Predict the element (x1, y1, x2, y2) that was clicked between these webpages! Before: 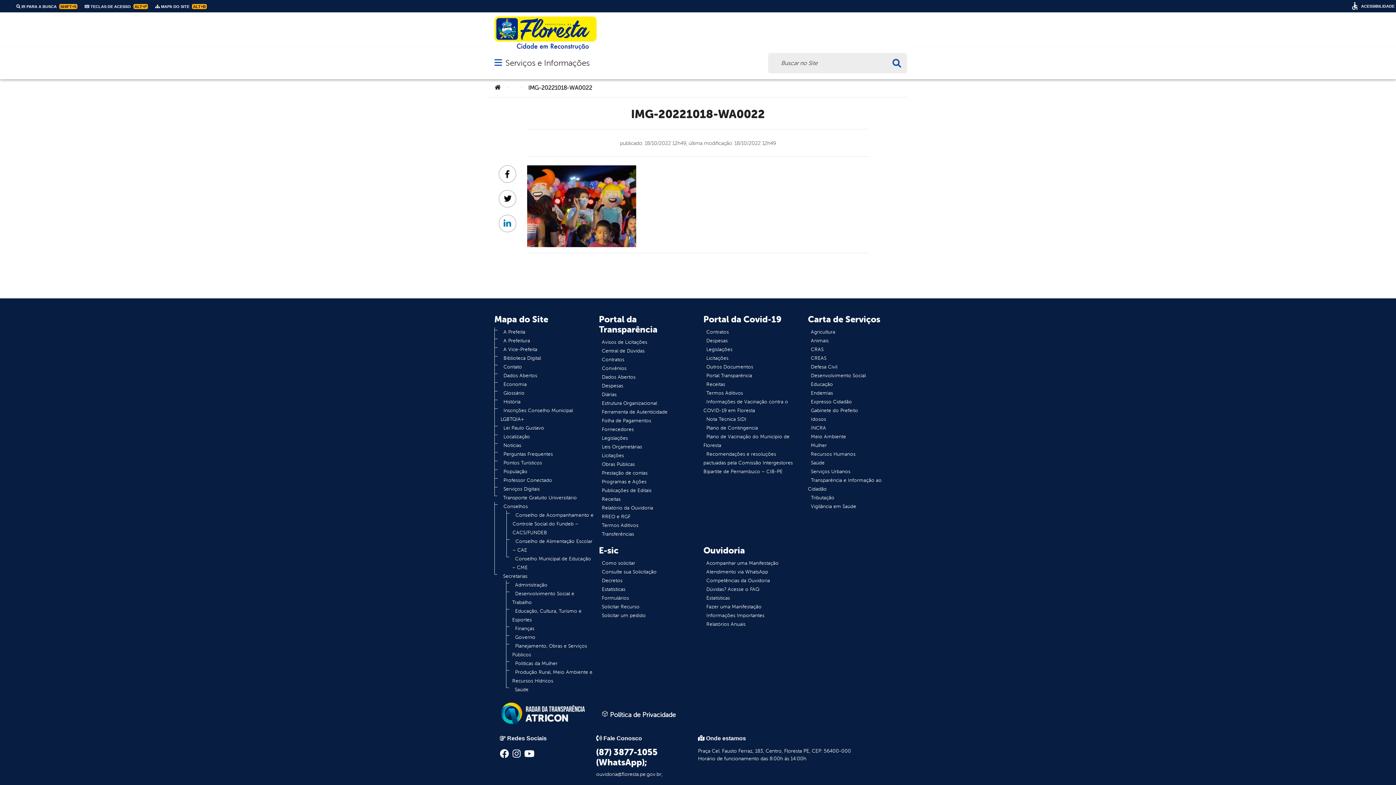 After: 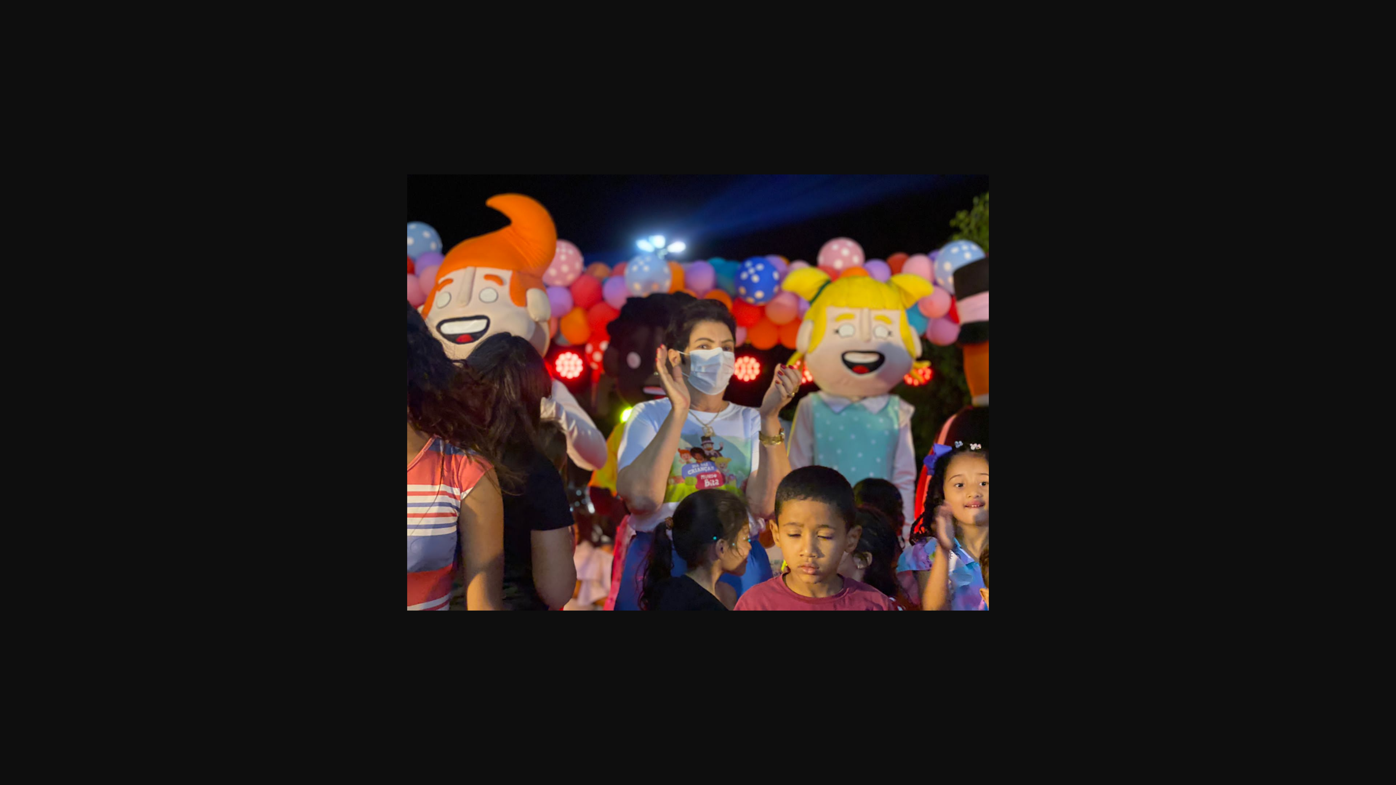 Action: bbox: (527, 202, 636, 209)